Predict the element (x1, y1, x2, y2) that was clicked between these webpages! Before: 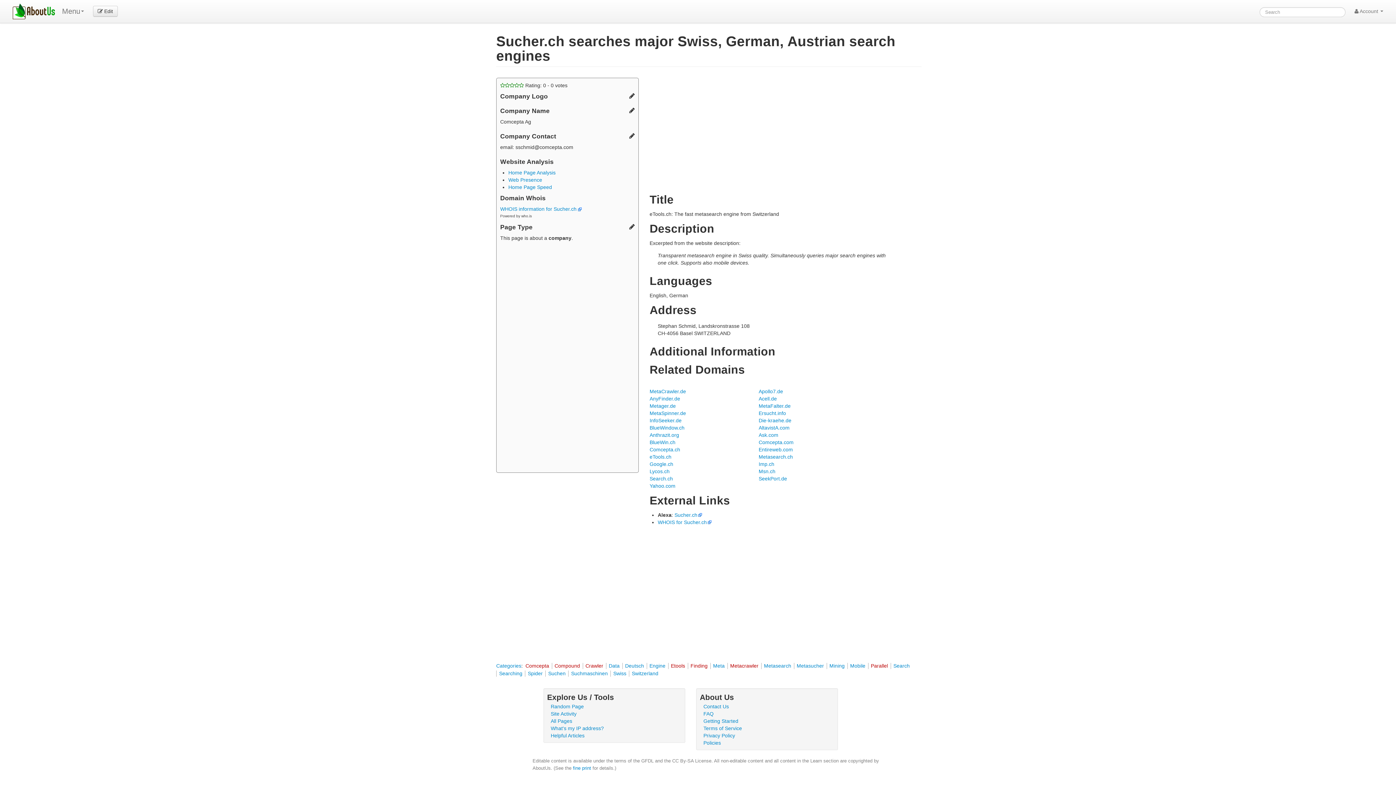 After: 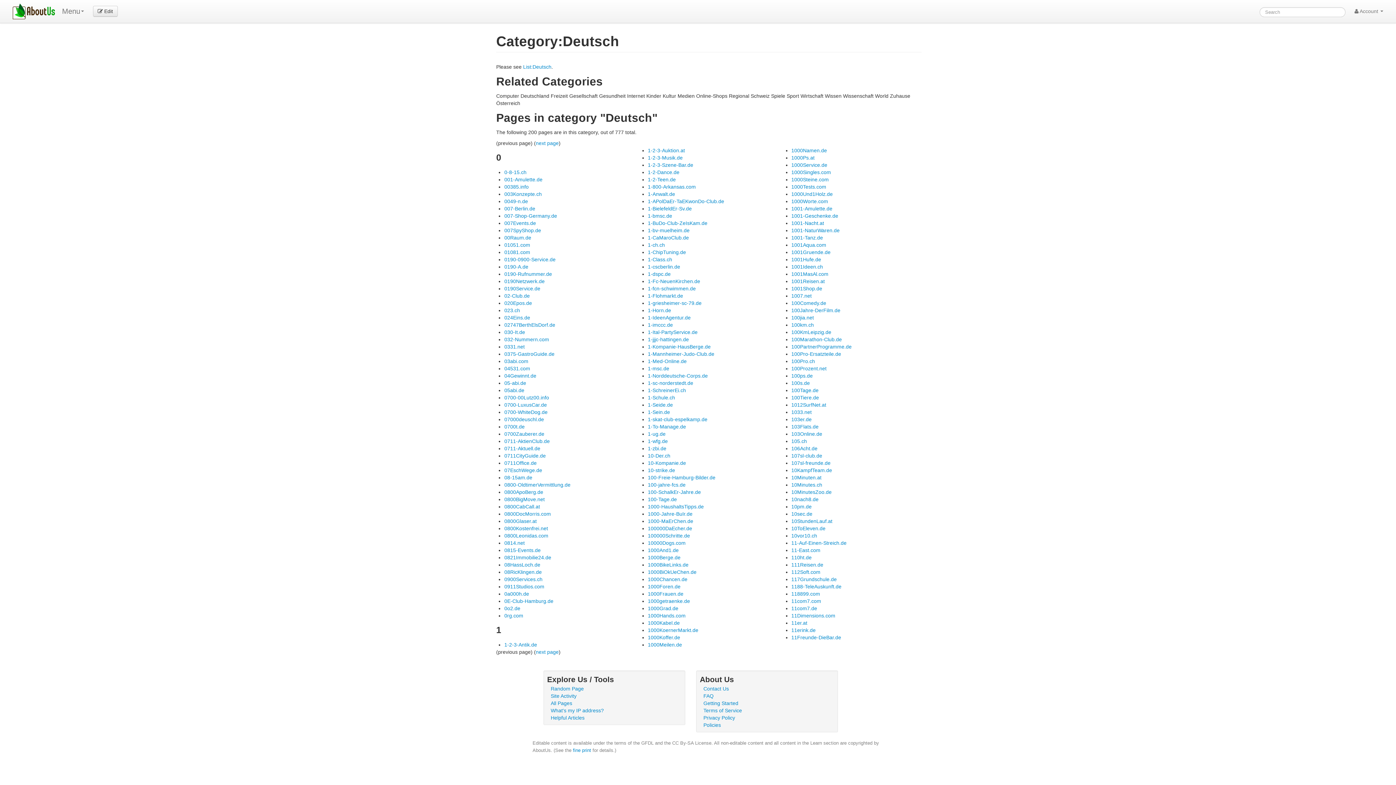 Action: bbox: (625, 663, 644, 669) label: Deutsch